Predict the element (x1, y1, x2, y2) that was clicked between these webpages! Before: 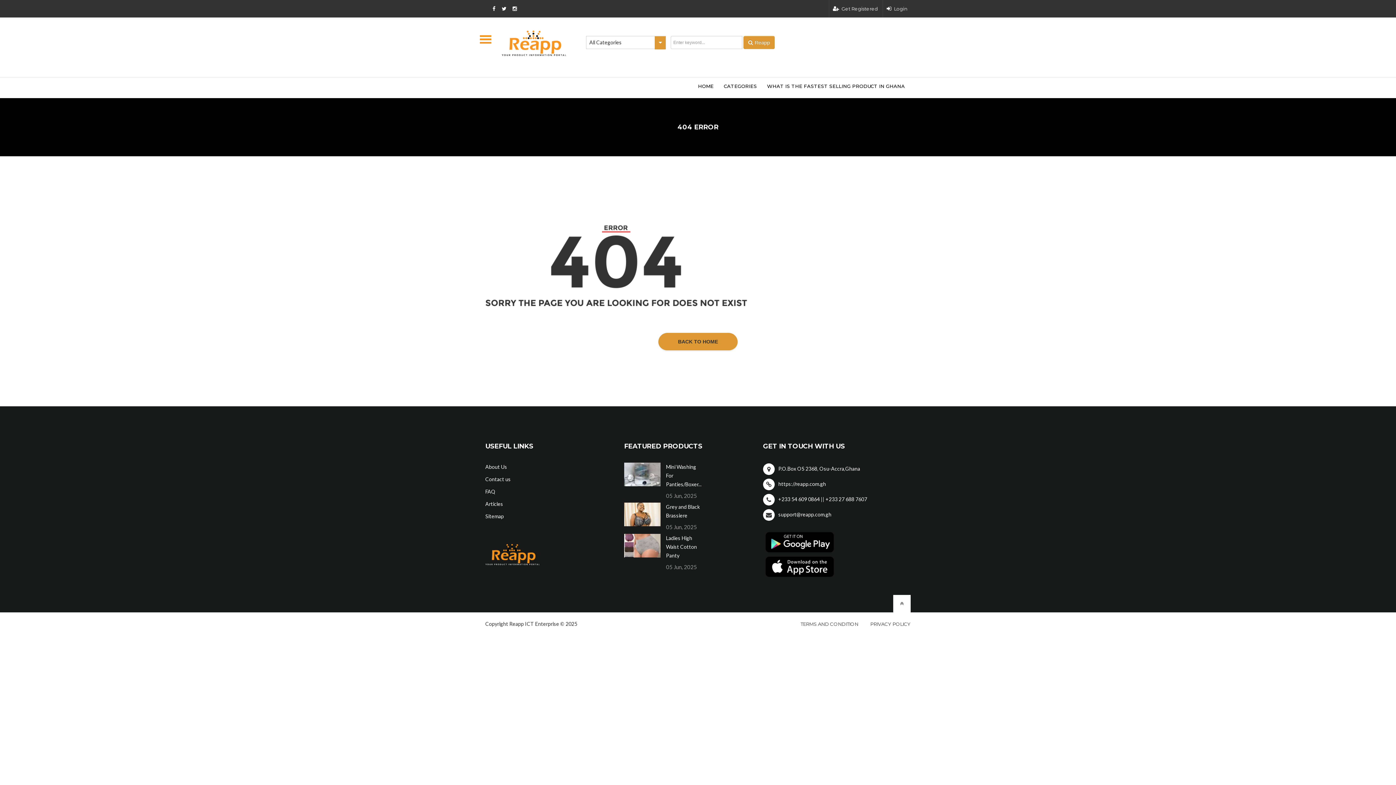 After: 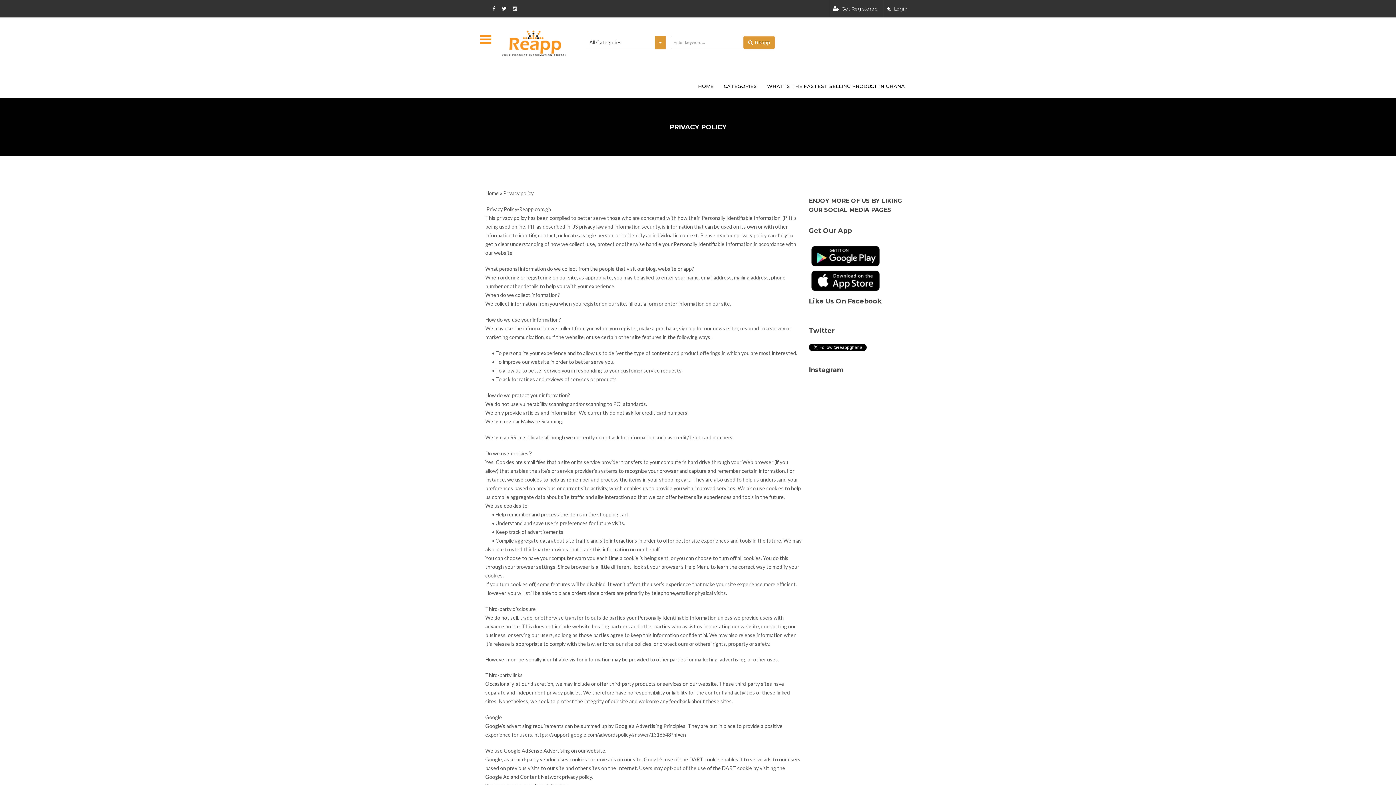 Action: bbox: (870, 621, 910, 627) label: PRIVACY POLICY